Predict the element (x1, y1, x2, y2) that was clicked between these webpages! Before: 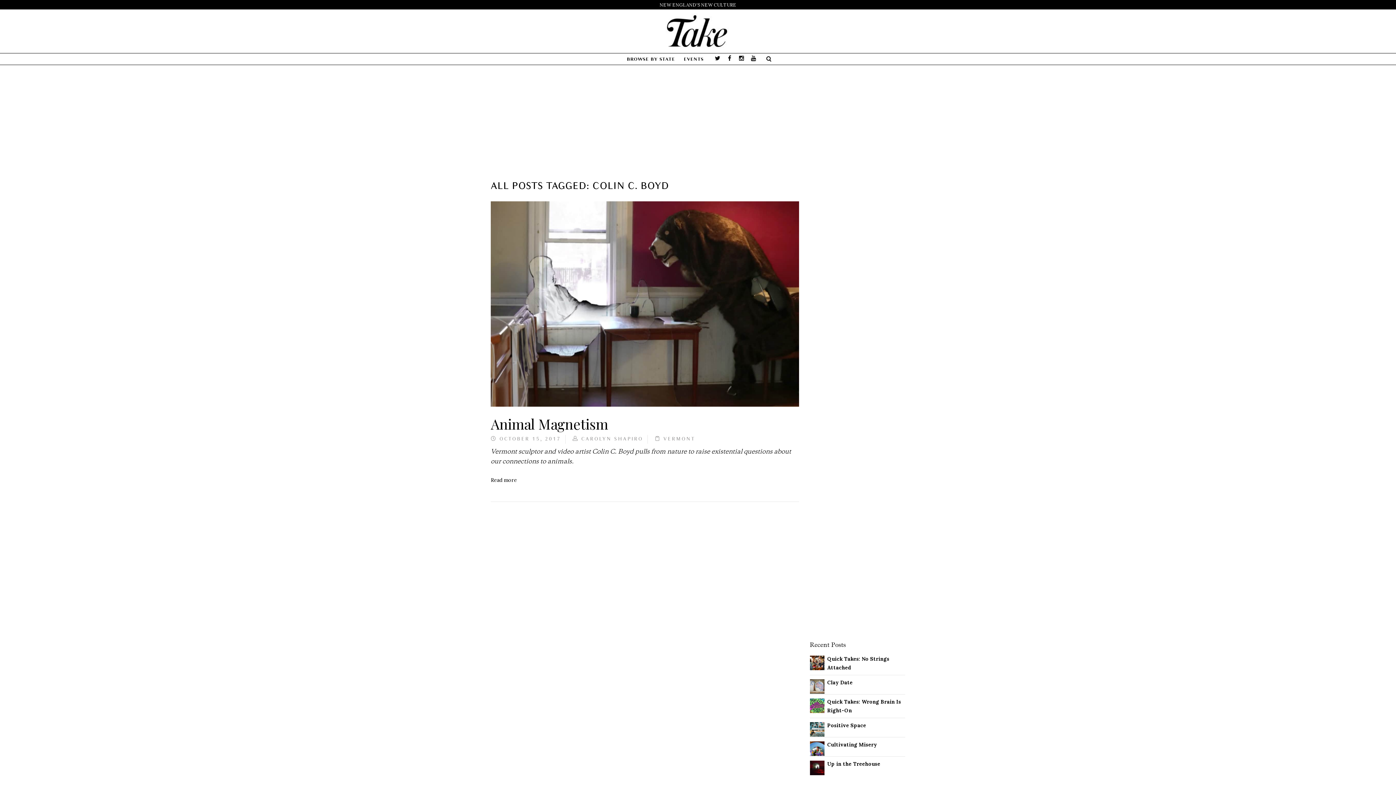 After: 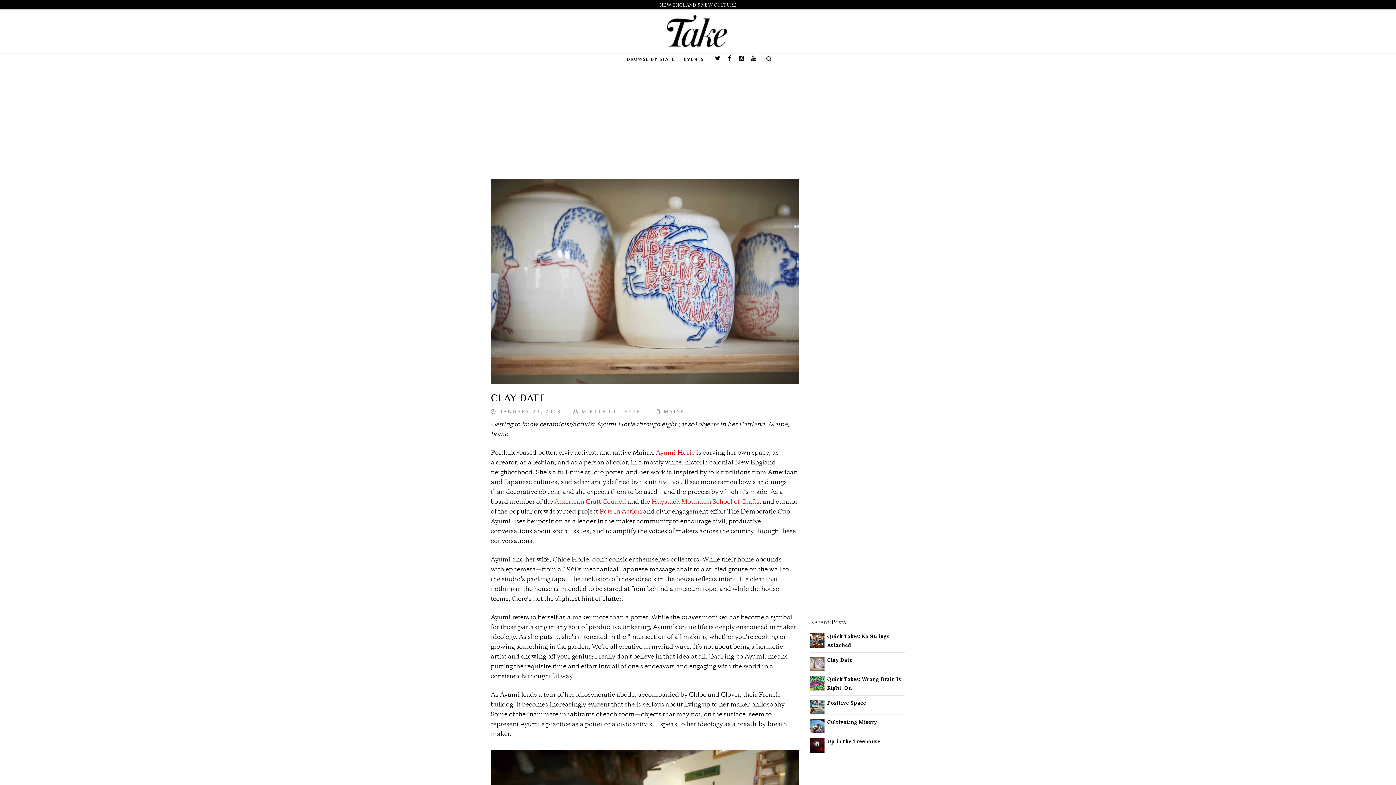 Action: bbox: (810, 682, 824, 689)